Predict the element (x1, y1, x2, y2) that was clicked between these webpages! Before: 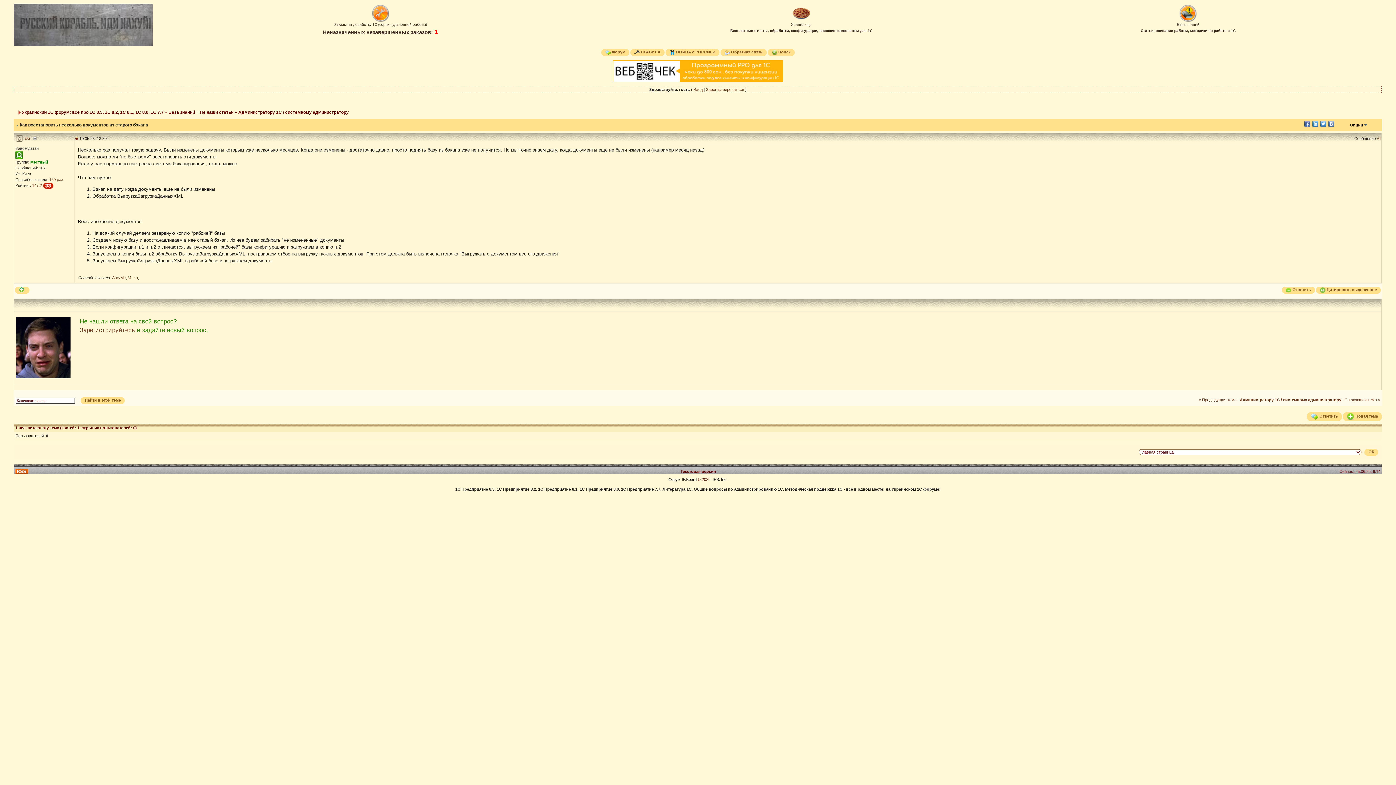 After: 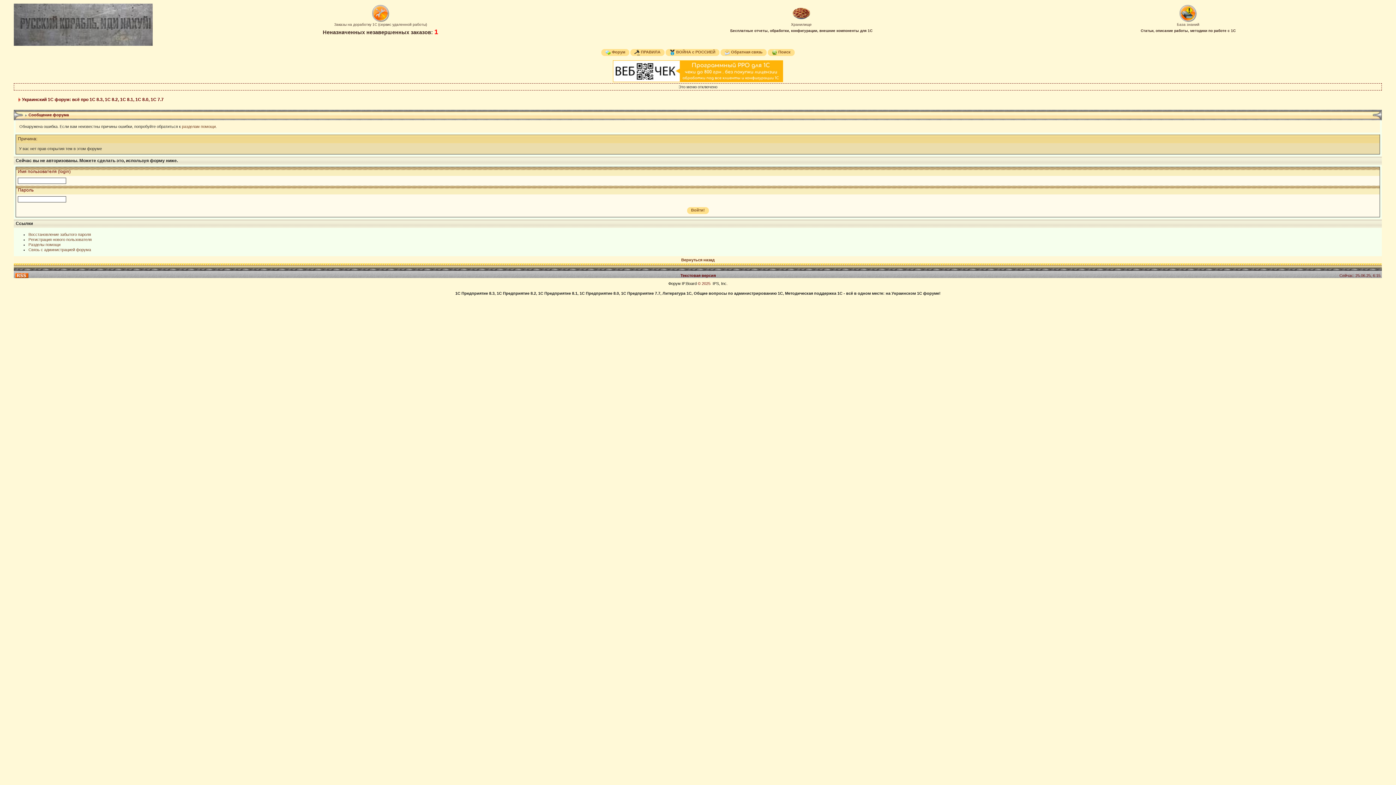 Action: bbox: (1343, 412, 1382, 421) label: Новая тема